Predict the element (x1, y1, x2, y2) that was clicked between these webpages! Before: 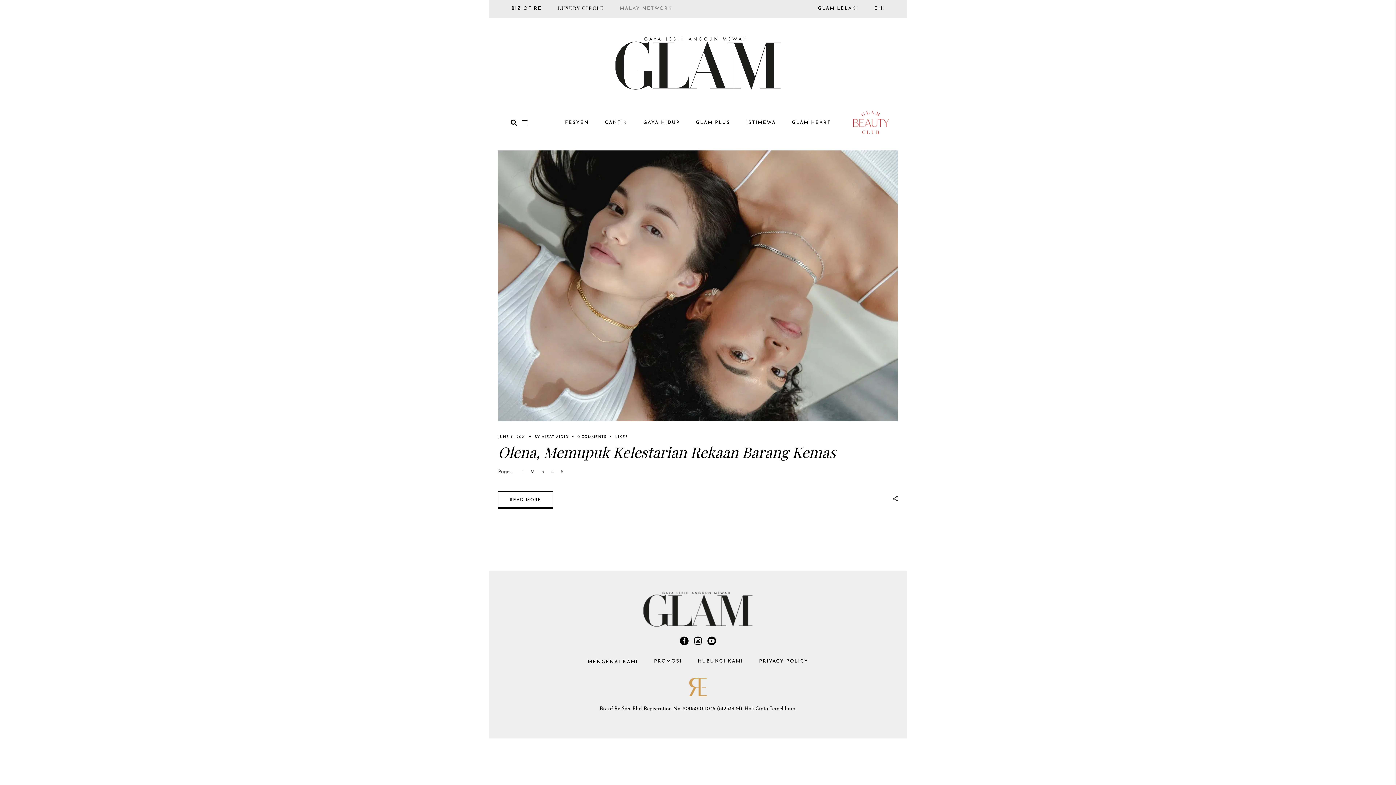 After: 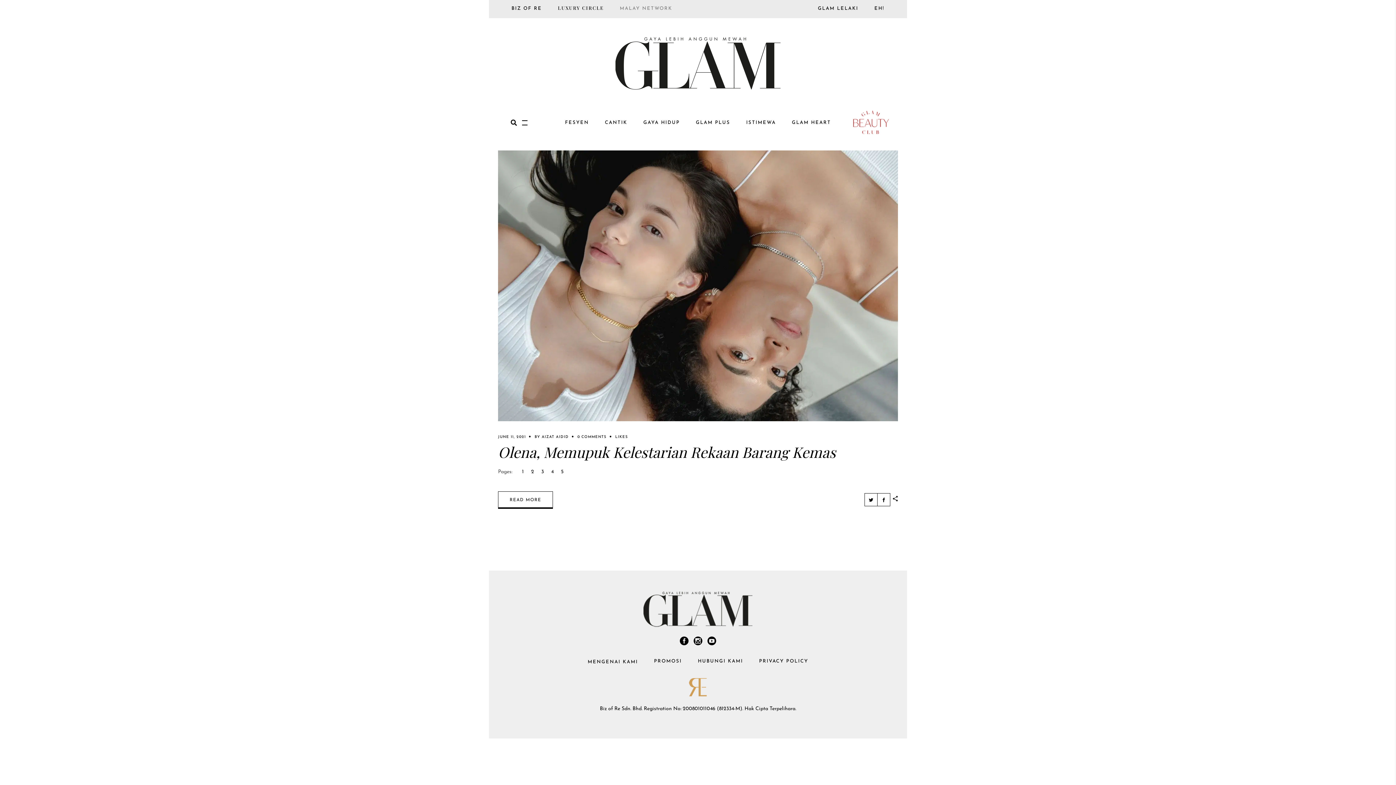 Action: bbox: (890, 495, 898, 503)